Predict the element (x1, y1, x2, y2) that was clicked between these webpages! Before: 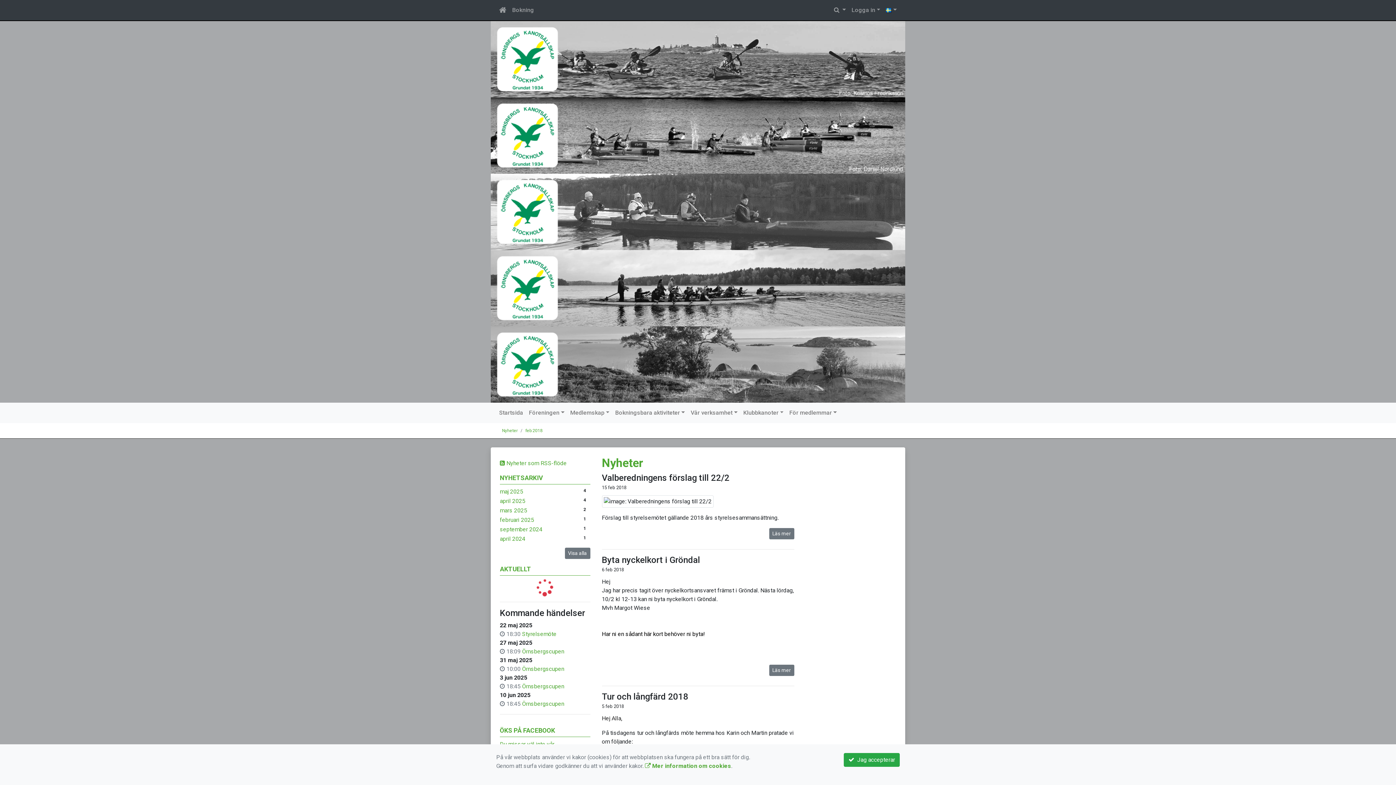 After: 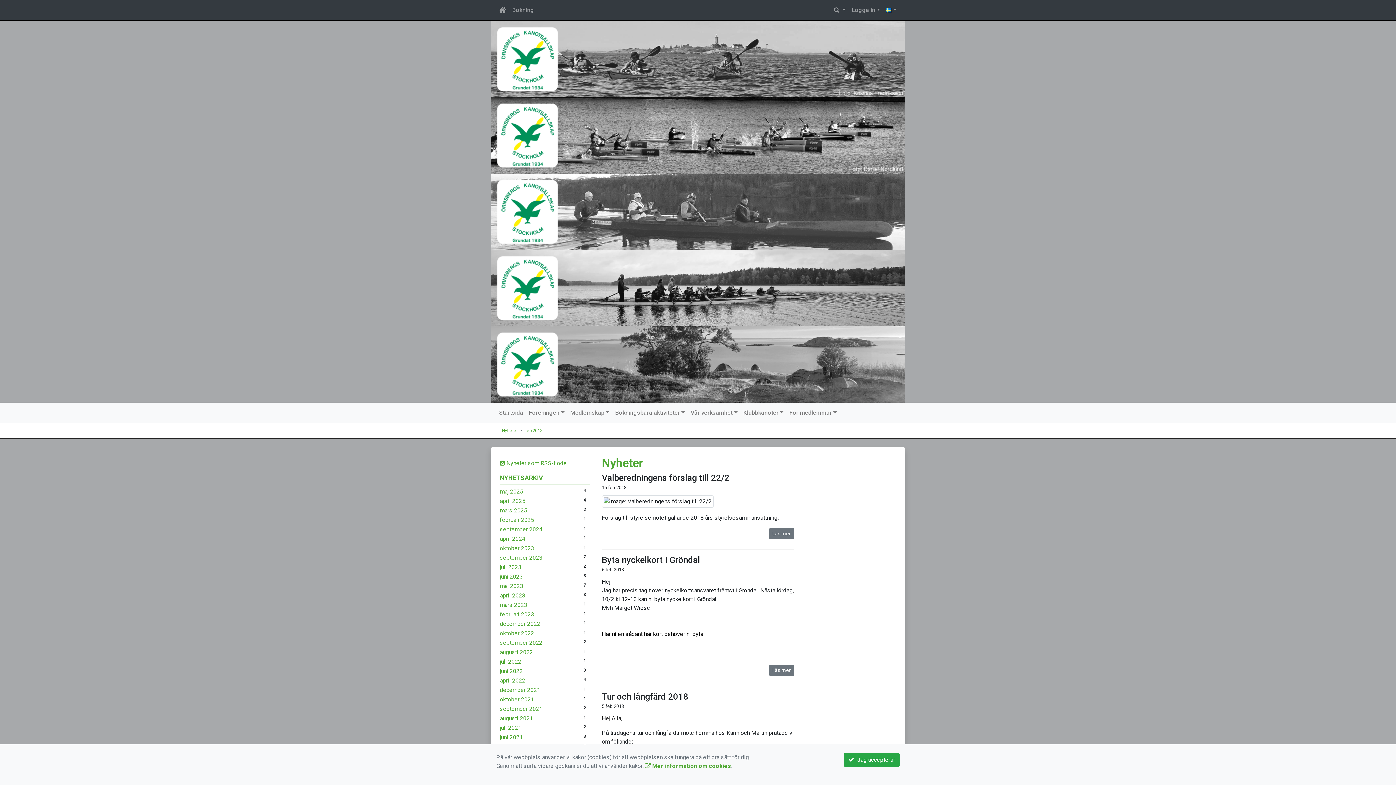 Action: bbox: (564, 548, 590, 559) label: Visa alla